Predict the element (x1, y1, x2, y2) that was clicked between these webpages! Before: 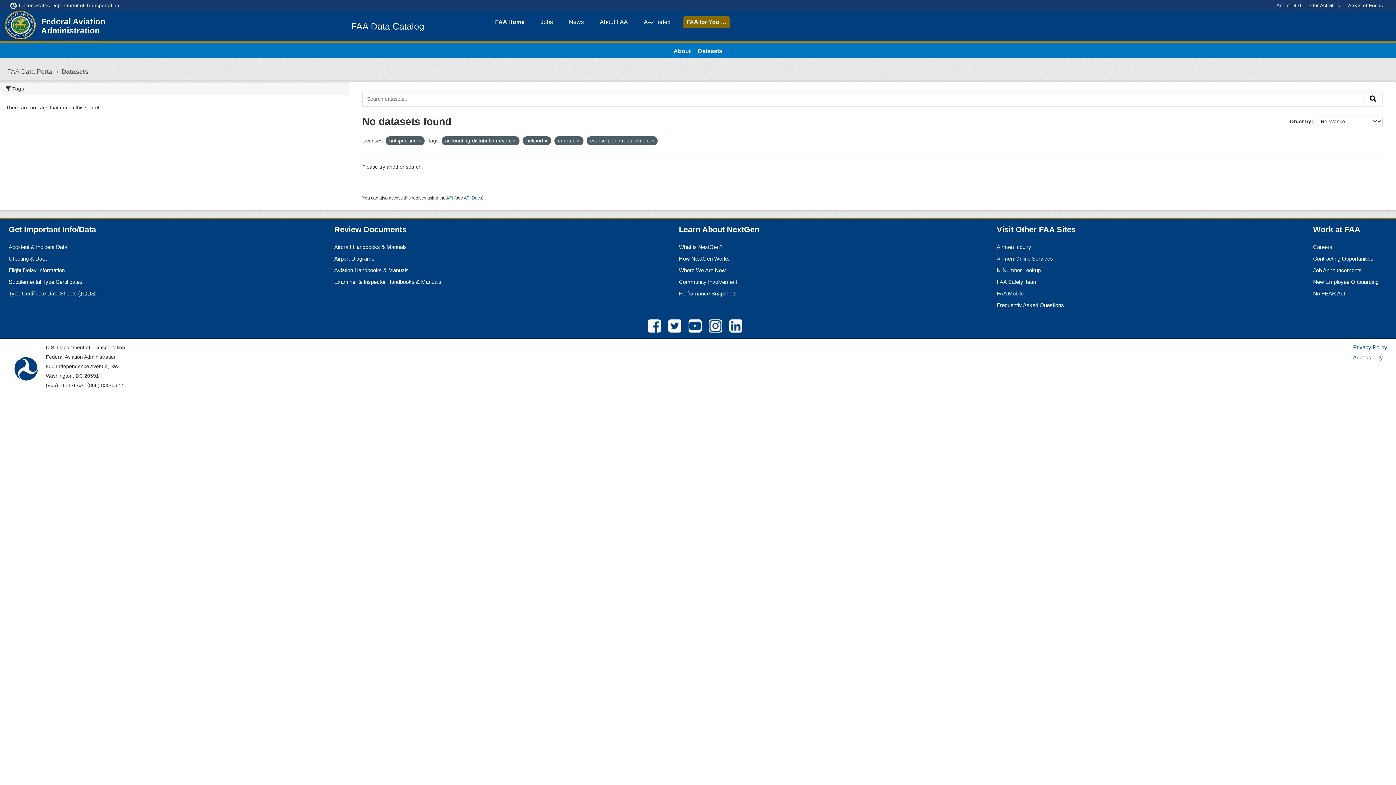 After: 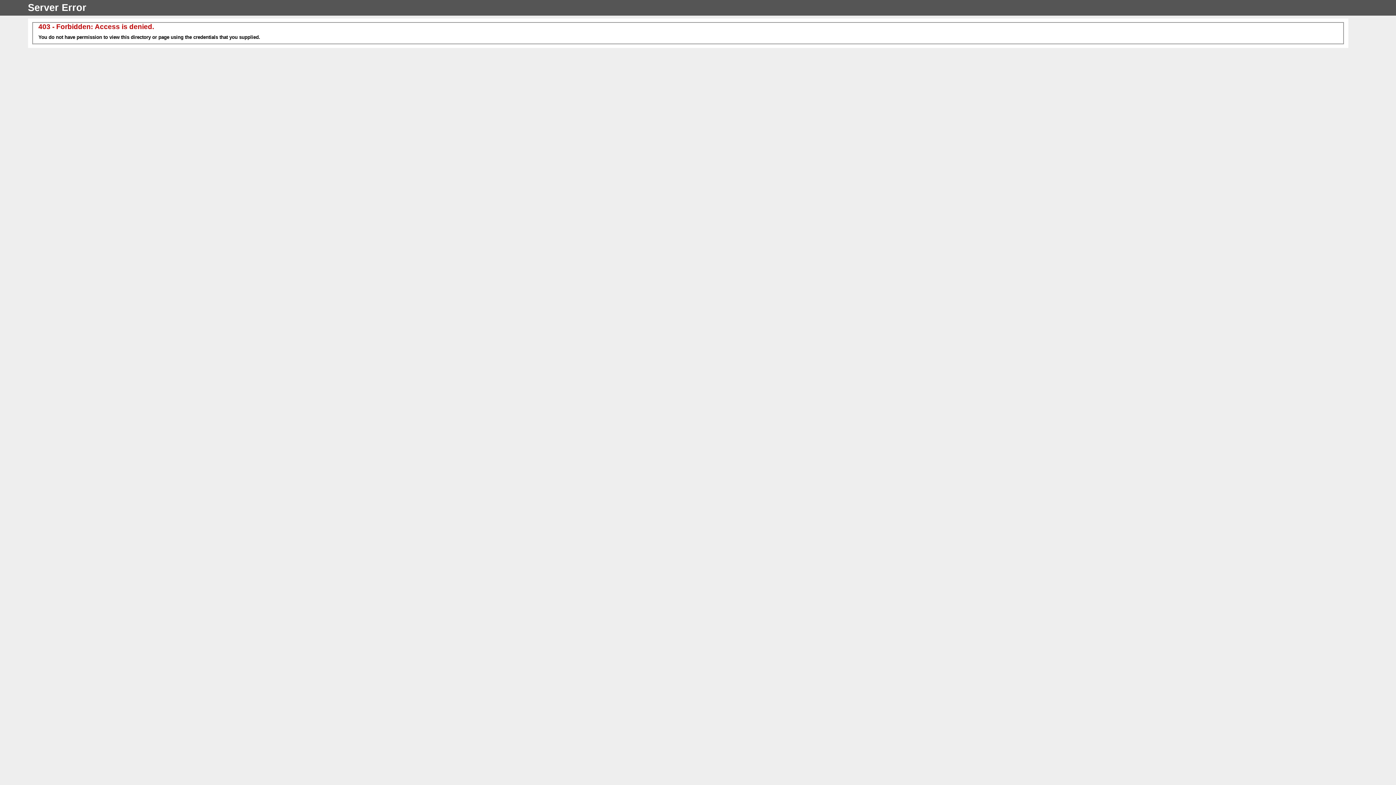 Action: label: Community Involvement bbox: (679, 278, 737, 285)